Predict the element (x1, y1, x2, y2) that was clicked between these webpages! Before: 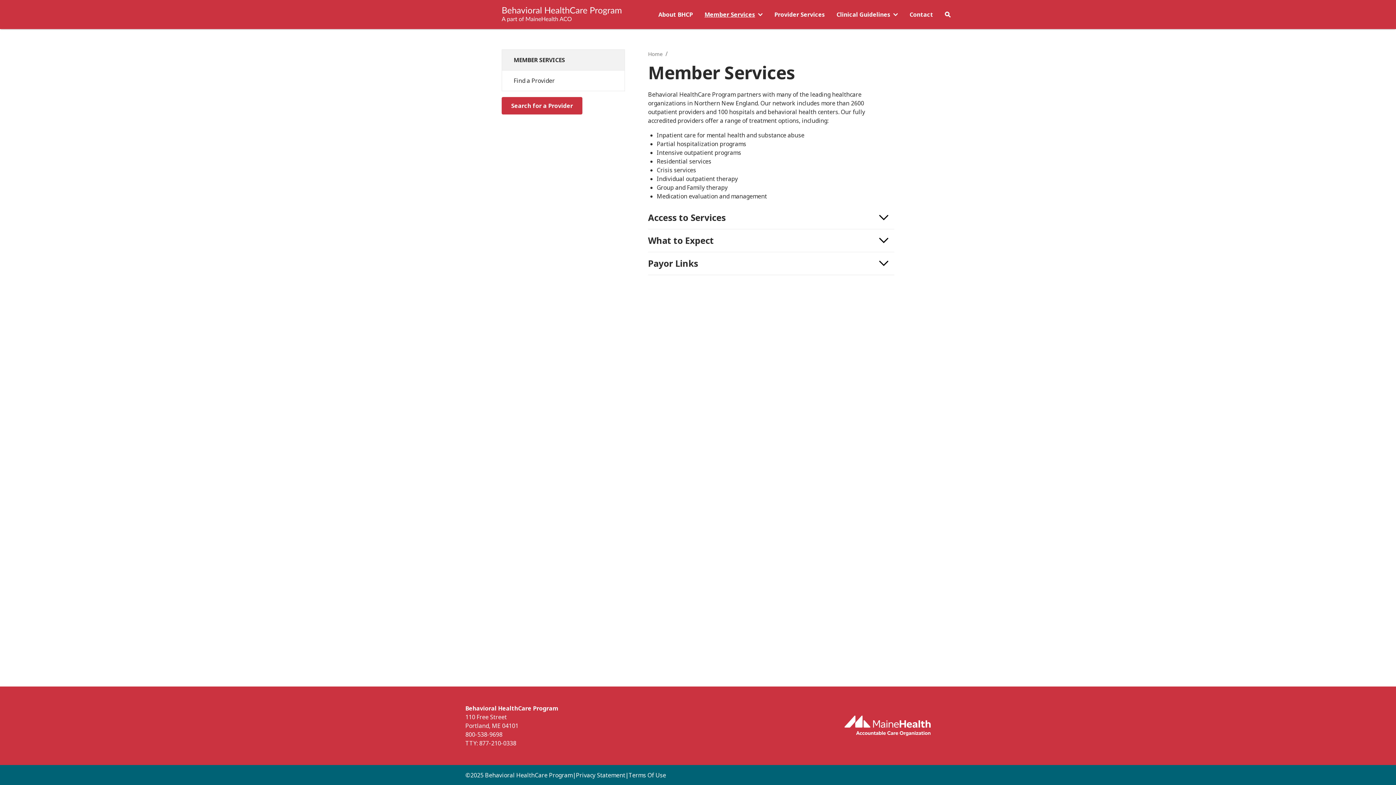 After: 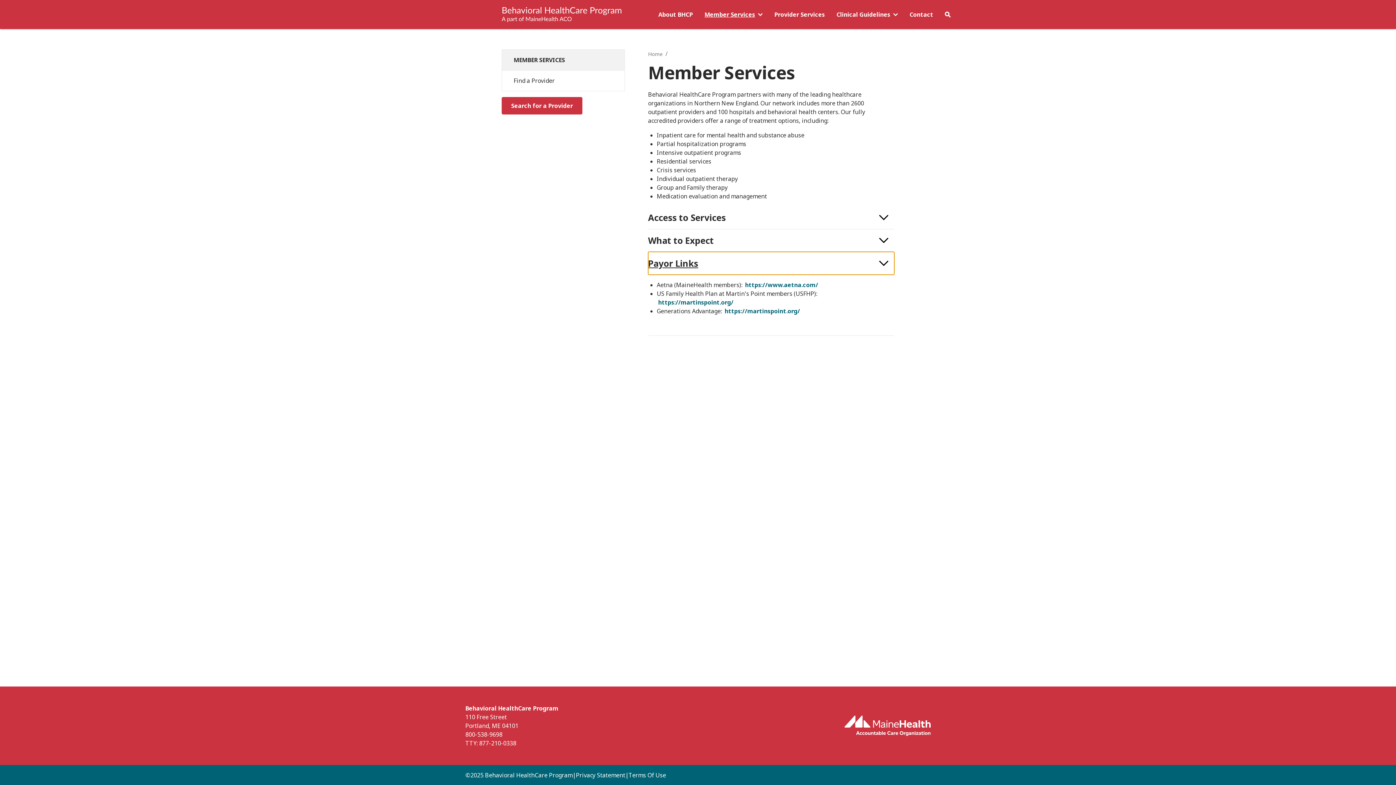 Action: bbox: (648, 252, 894, 275) label: Payor Links